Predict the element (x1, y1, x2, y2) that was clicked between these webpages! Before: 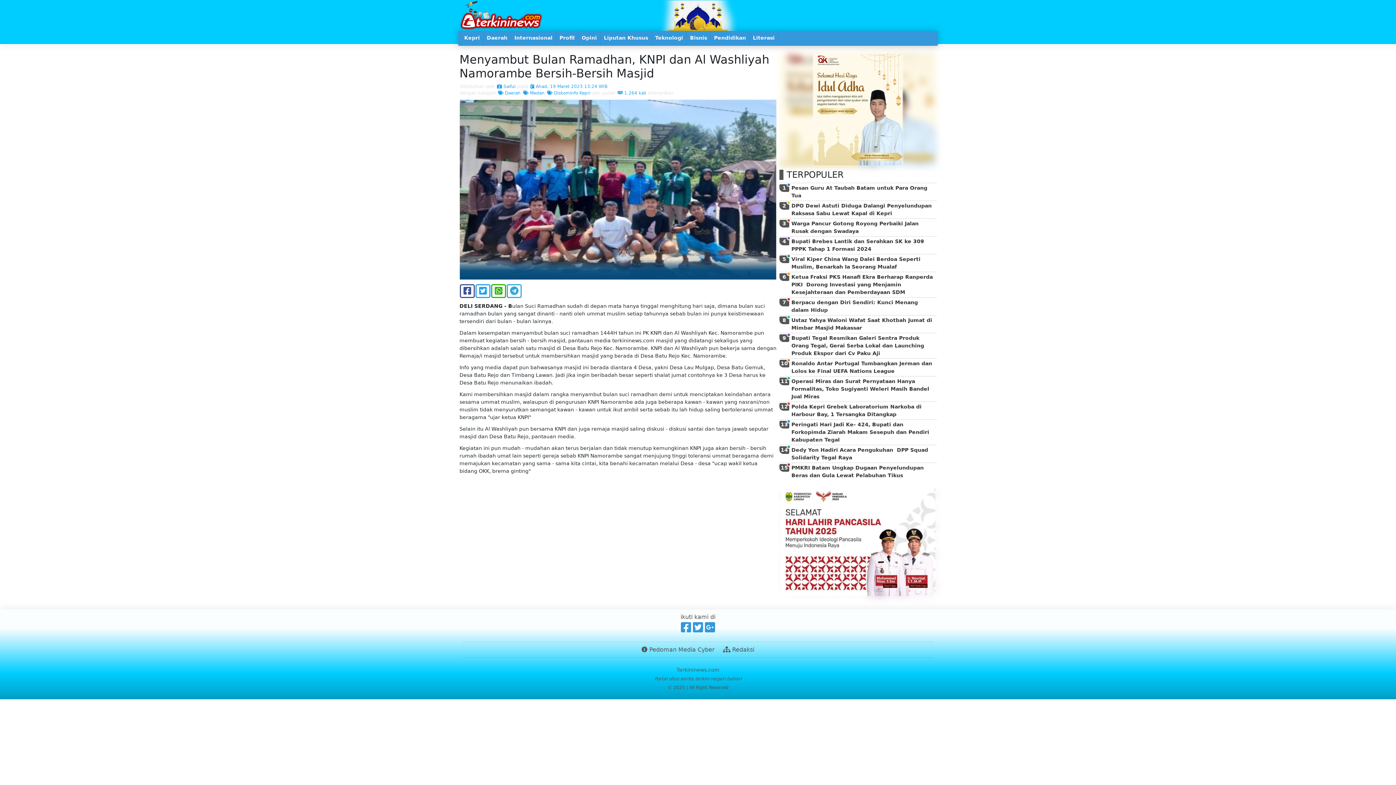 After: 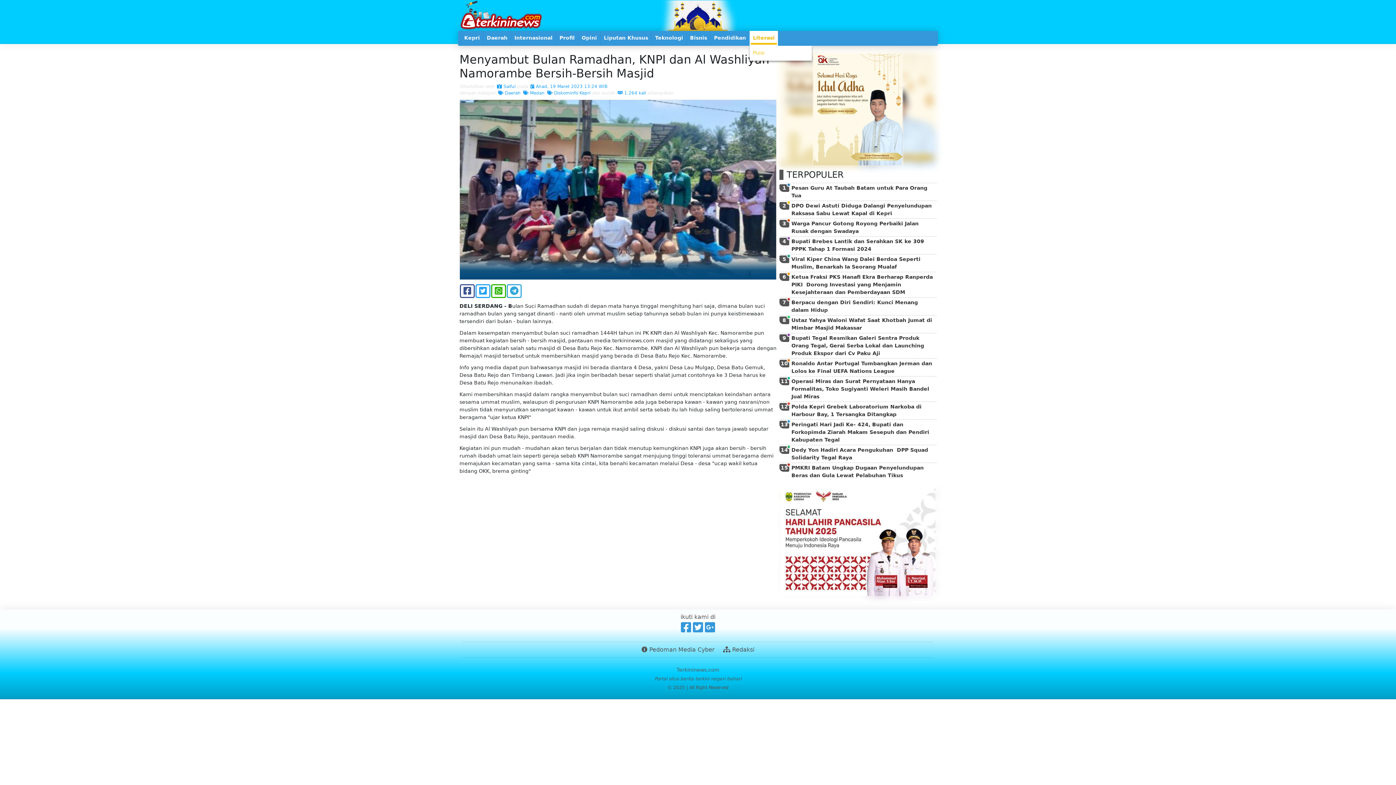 Action: bbox: (749, 30, 778, 45) label: Literasi